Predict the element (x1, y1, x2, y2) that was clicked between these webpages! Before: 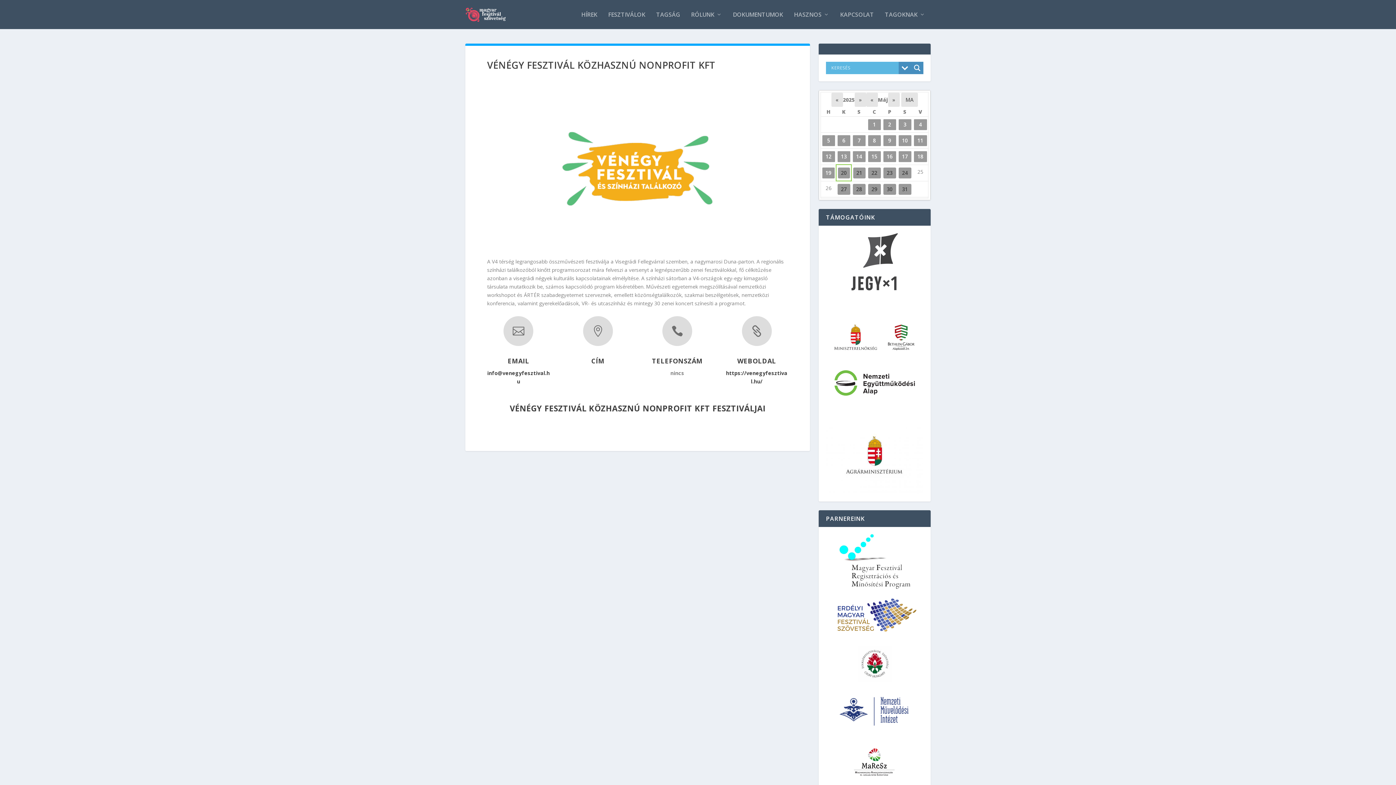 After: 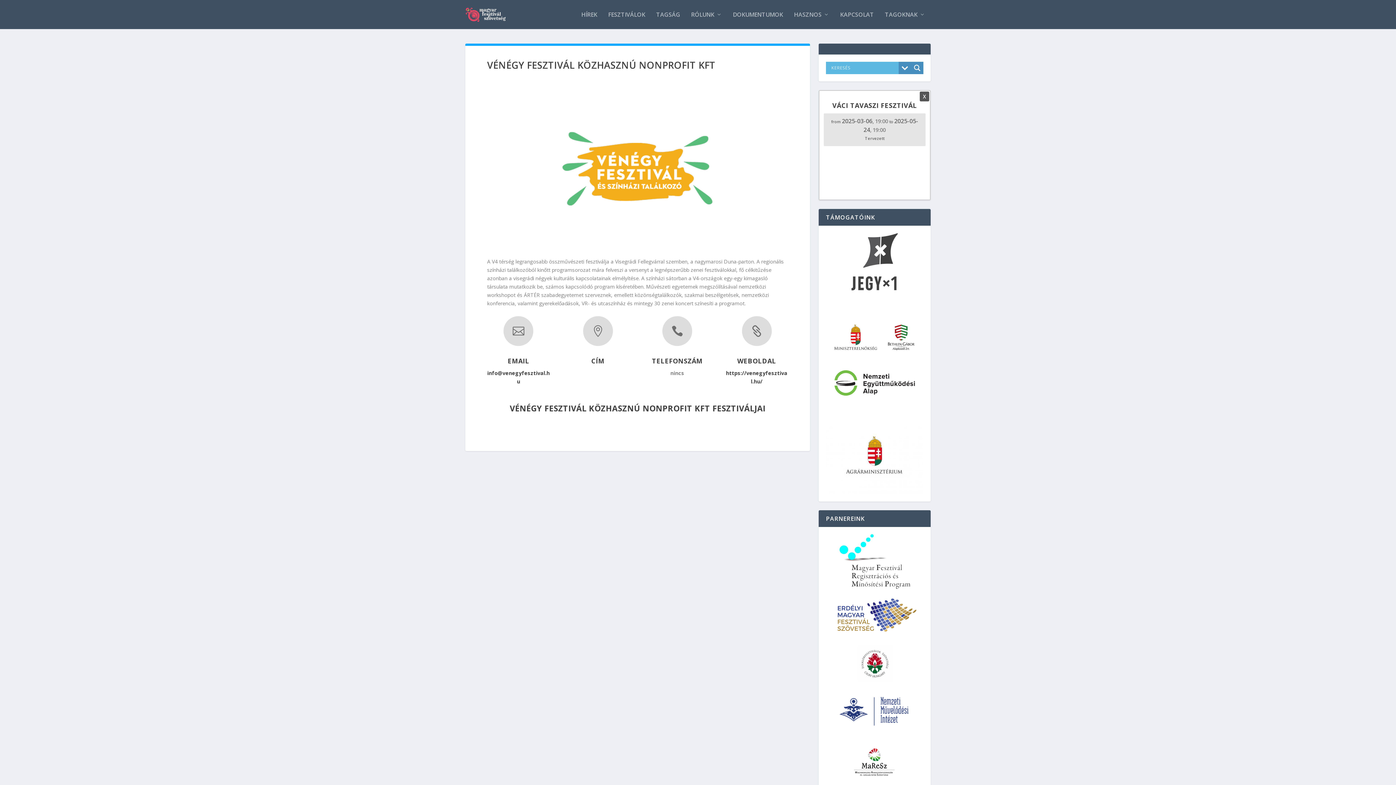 Action: label: 15 bbox: (868, 151, 880, 162)